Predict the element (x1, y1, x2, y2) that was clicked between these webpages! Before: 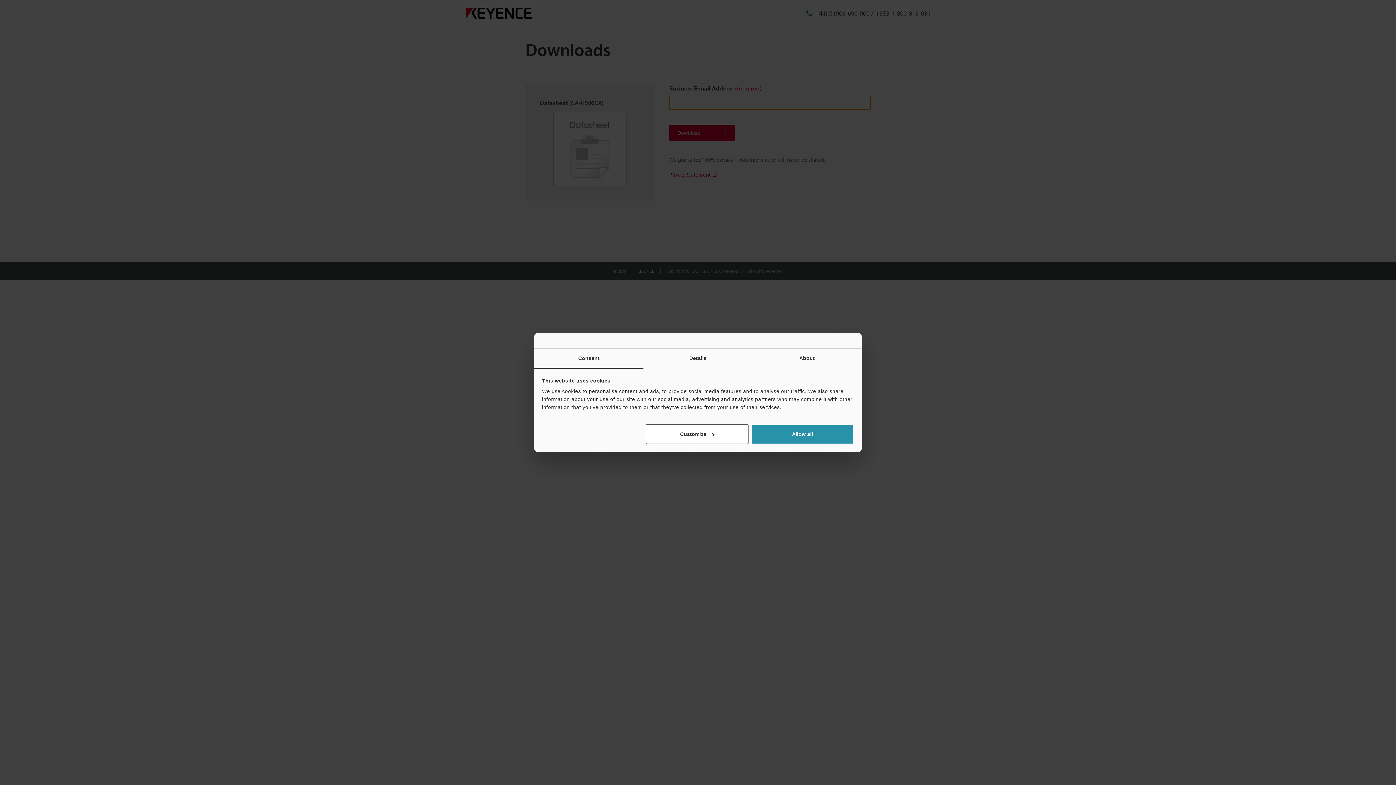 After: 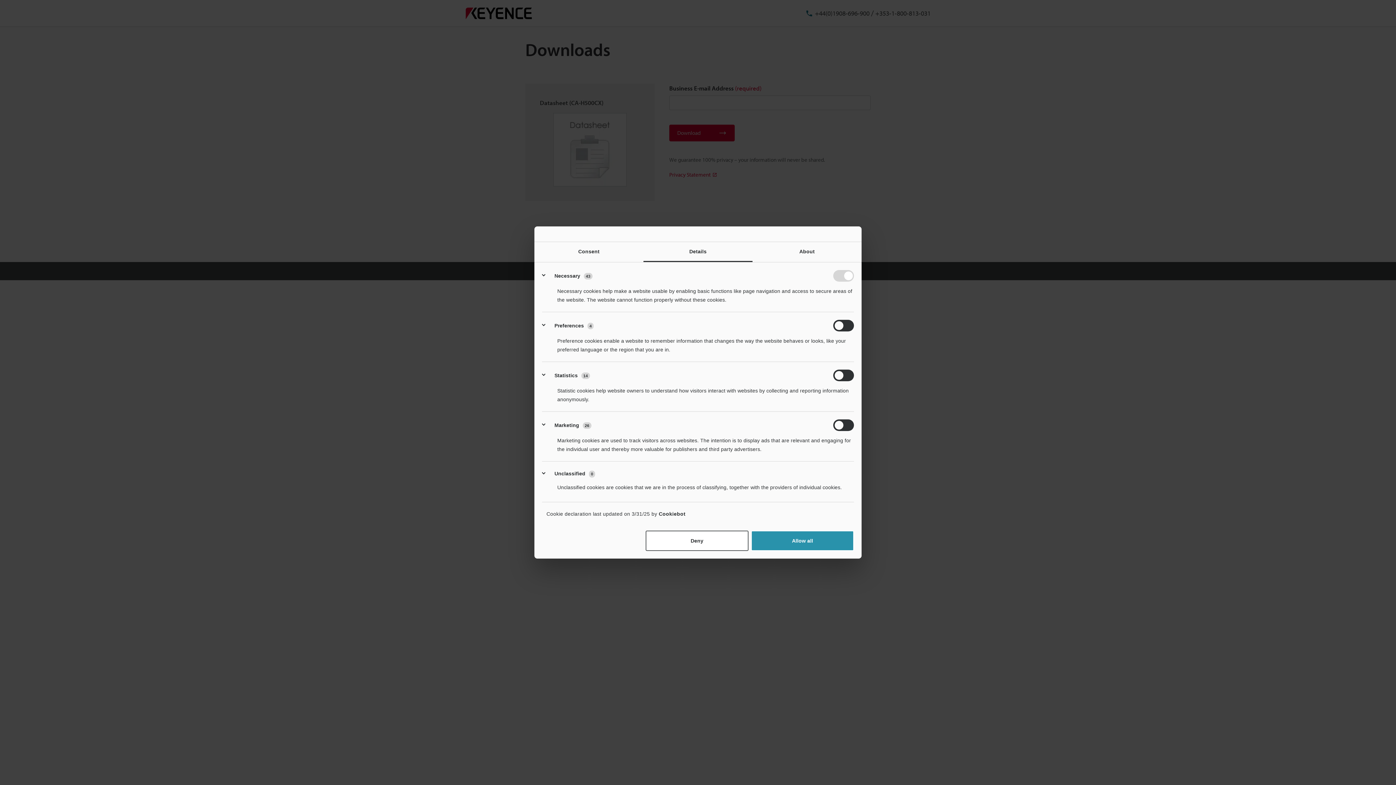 Action: bbox: (645, 424, 748, 444) label: Customize